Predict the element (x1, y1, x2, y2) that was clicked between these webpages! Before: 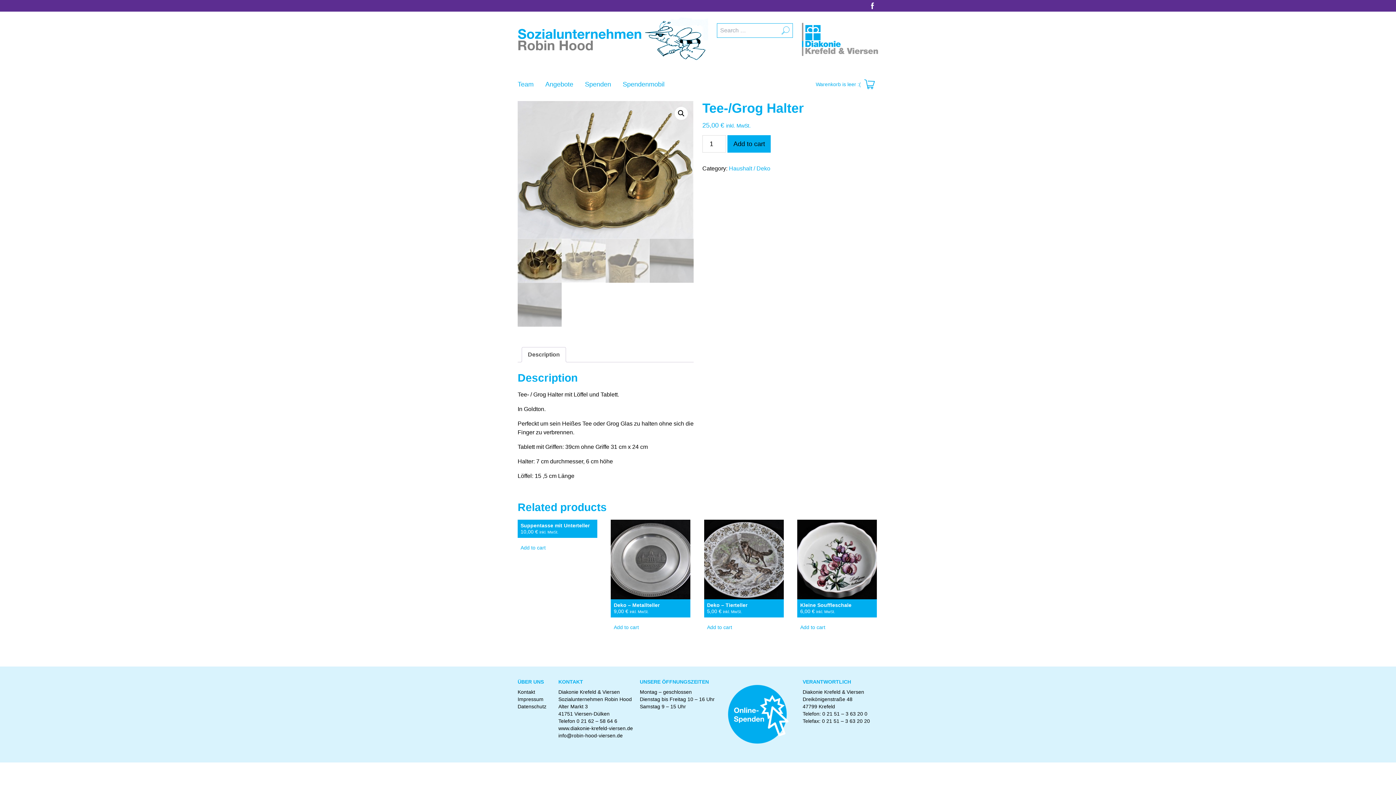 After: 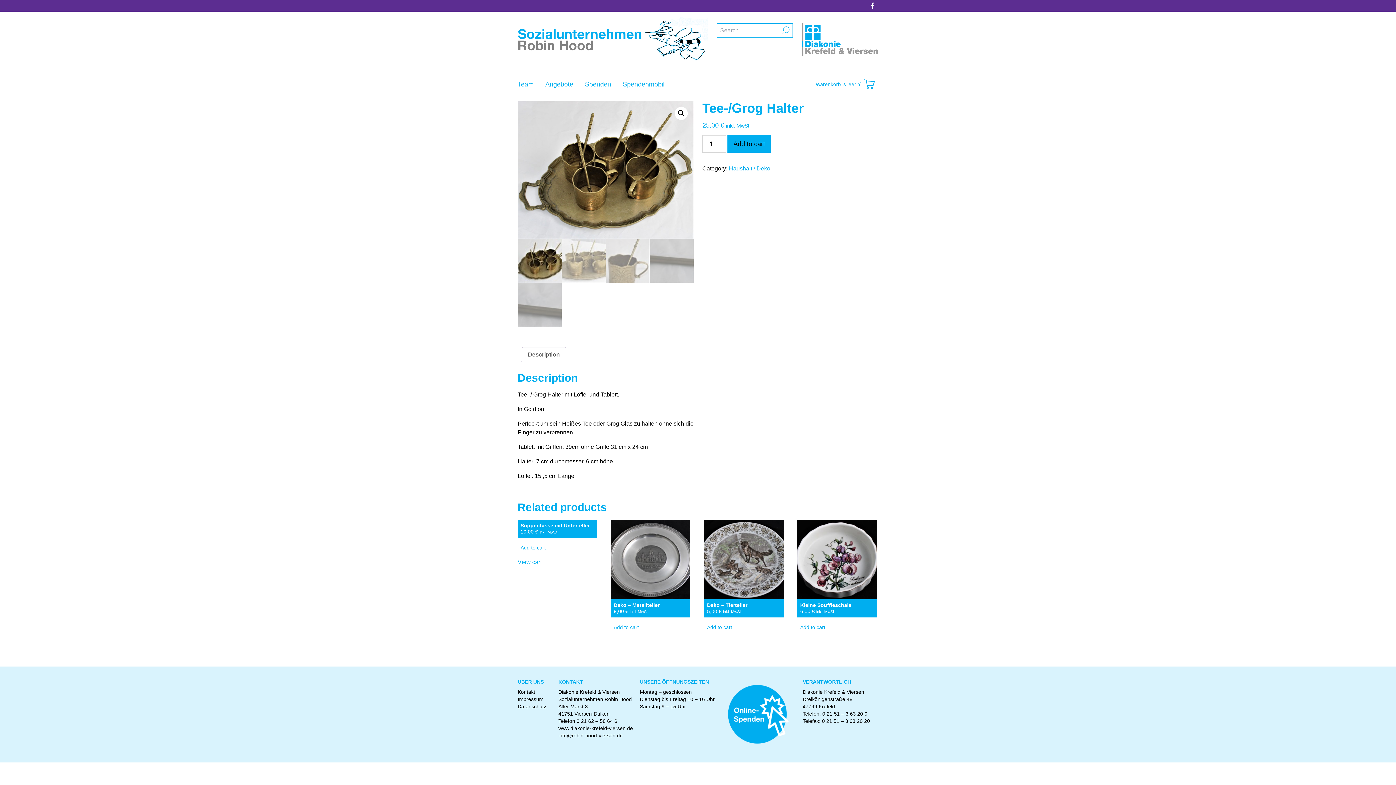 Action: label: Add to cart: “Suppentasse mit Unterteller” bbox: (517, 540, 597, 555)